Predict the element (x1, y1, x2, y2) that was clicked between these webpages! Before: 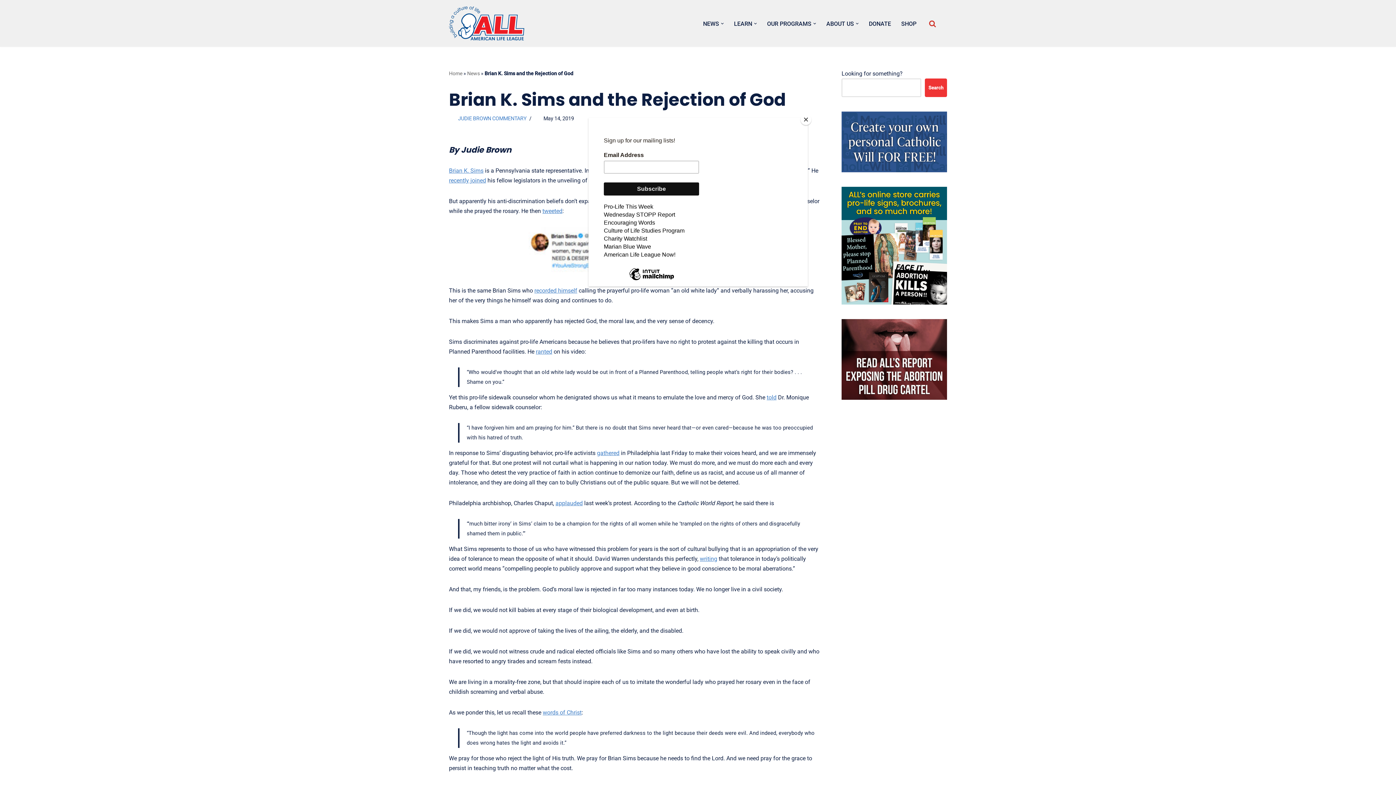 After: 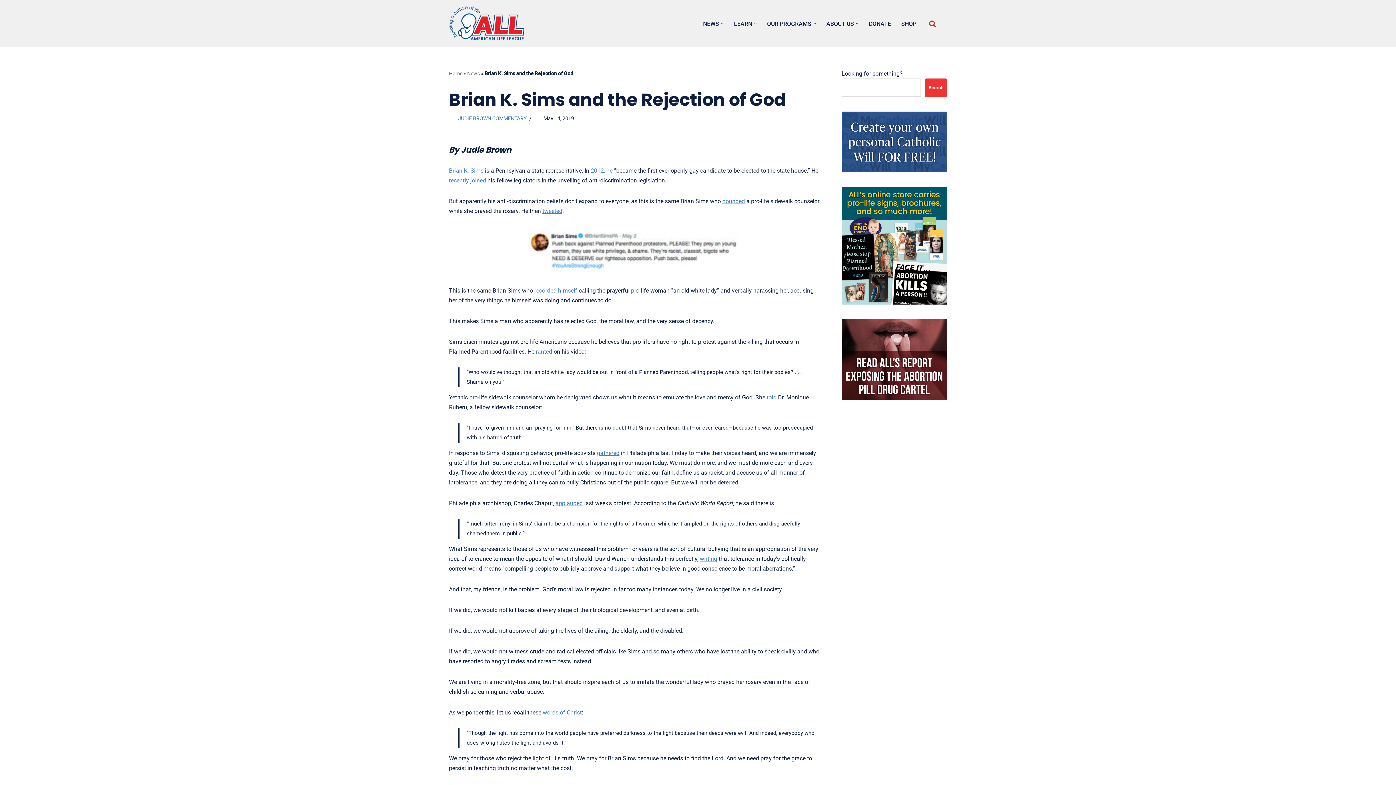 Action: label: Close bbox: (800, 114, 811, 125)